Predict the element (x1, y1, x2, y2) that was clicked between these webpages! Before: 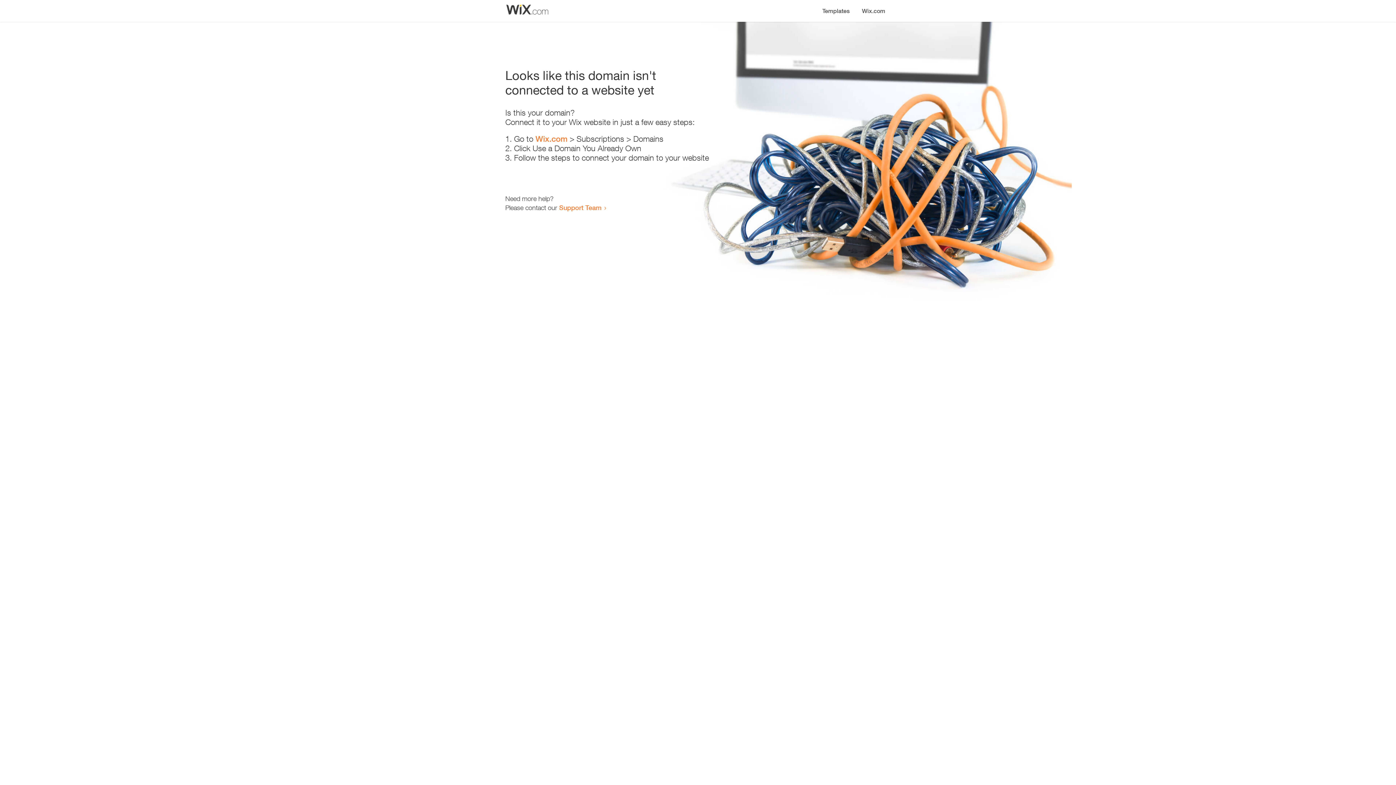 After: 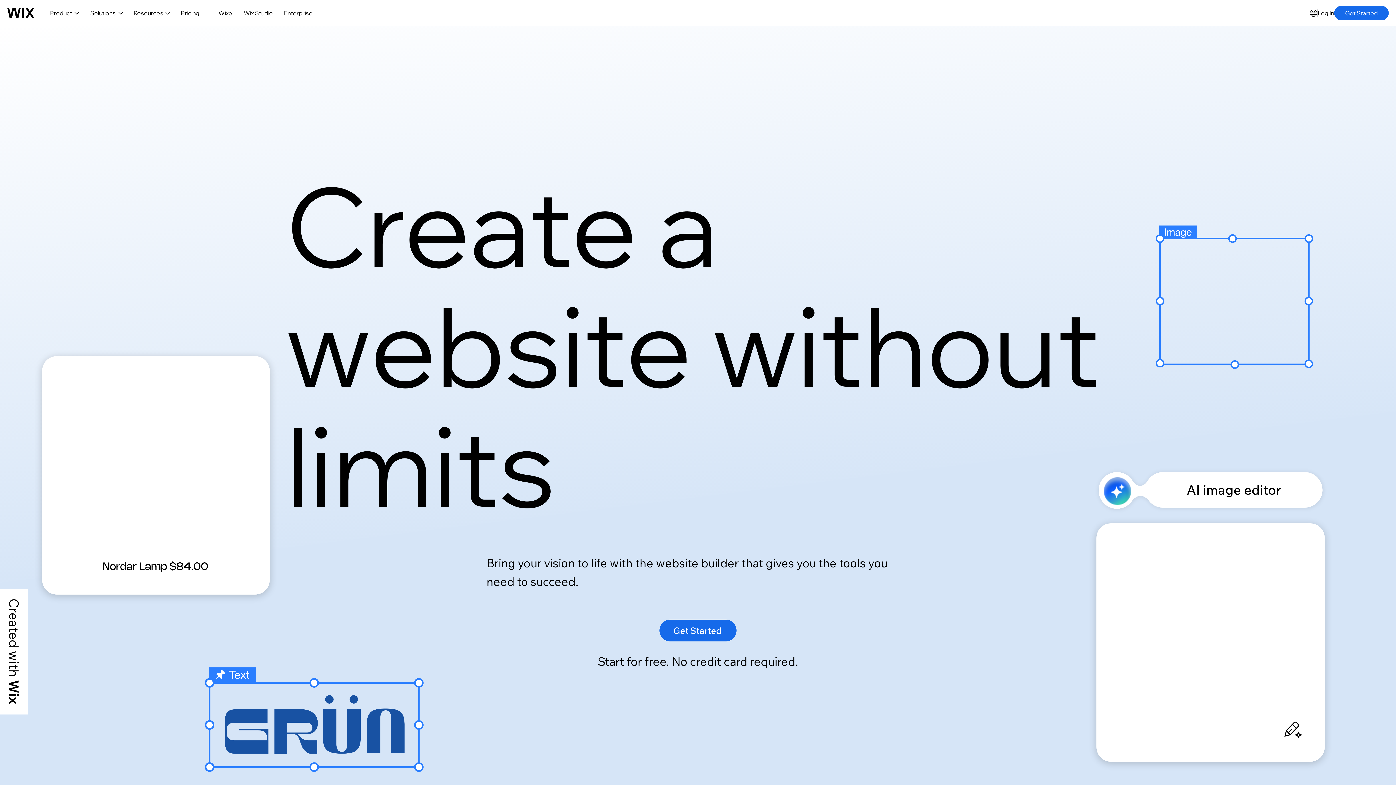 Action: label: Wix.com bbox: (856, 0, 890, 14)